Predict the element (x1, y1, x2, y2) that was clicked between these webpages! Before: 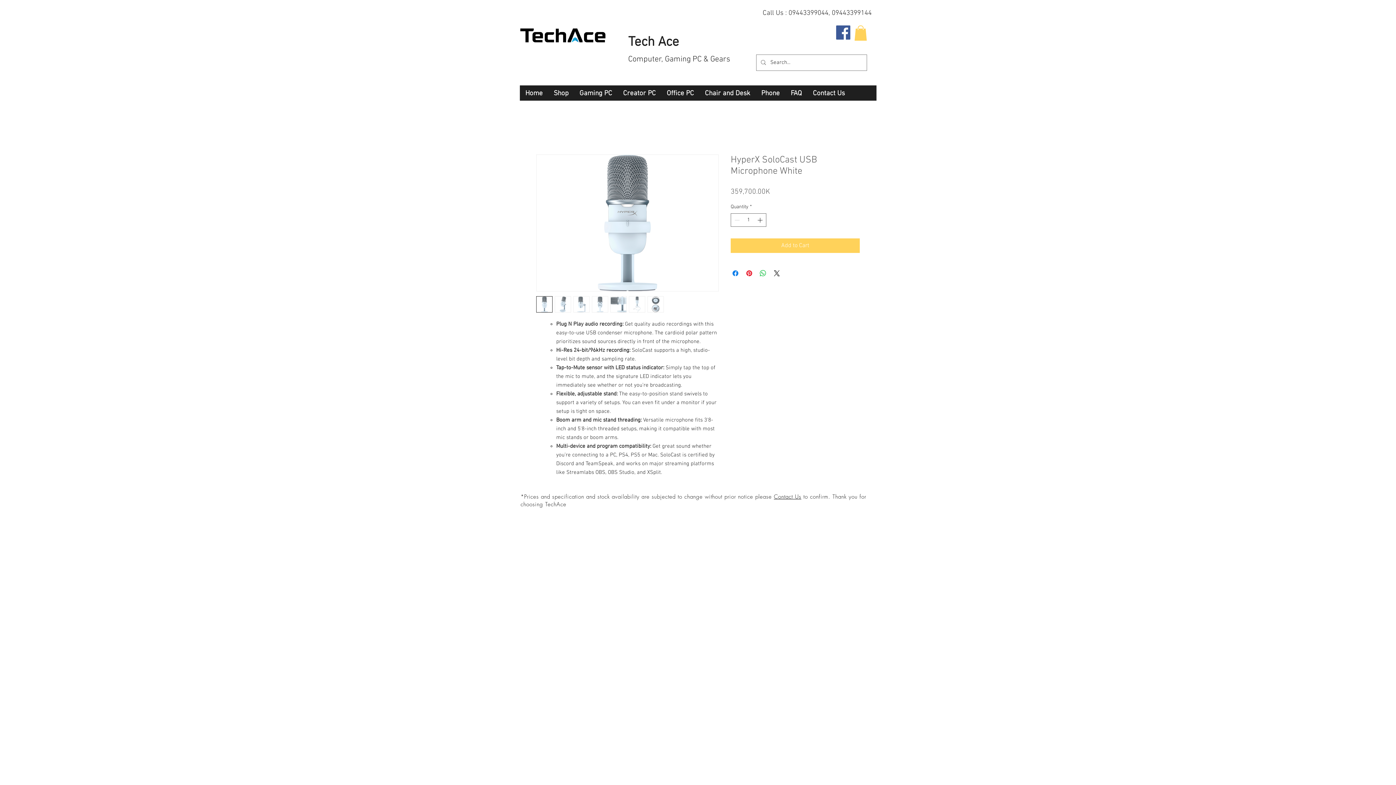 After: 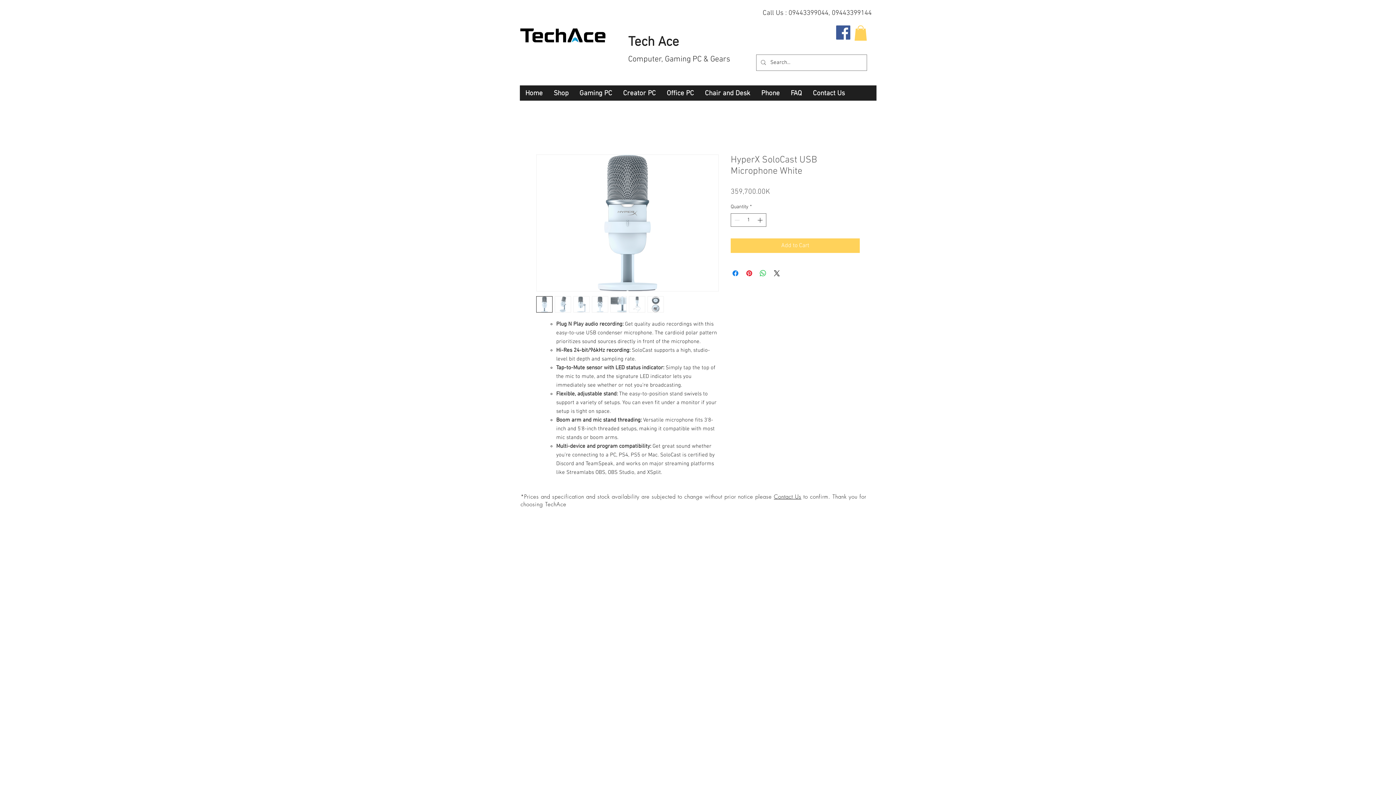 Action: bbox: (554, 296, 571, 312)